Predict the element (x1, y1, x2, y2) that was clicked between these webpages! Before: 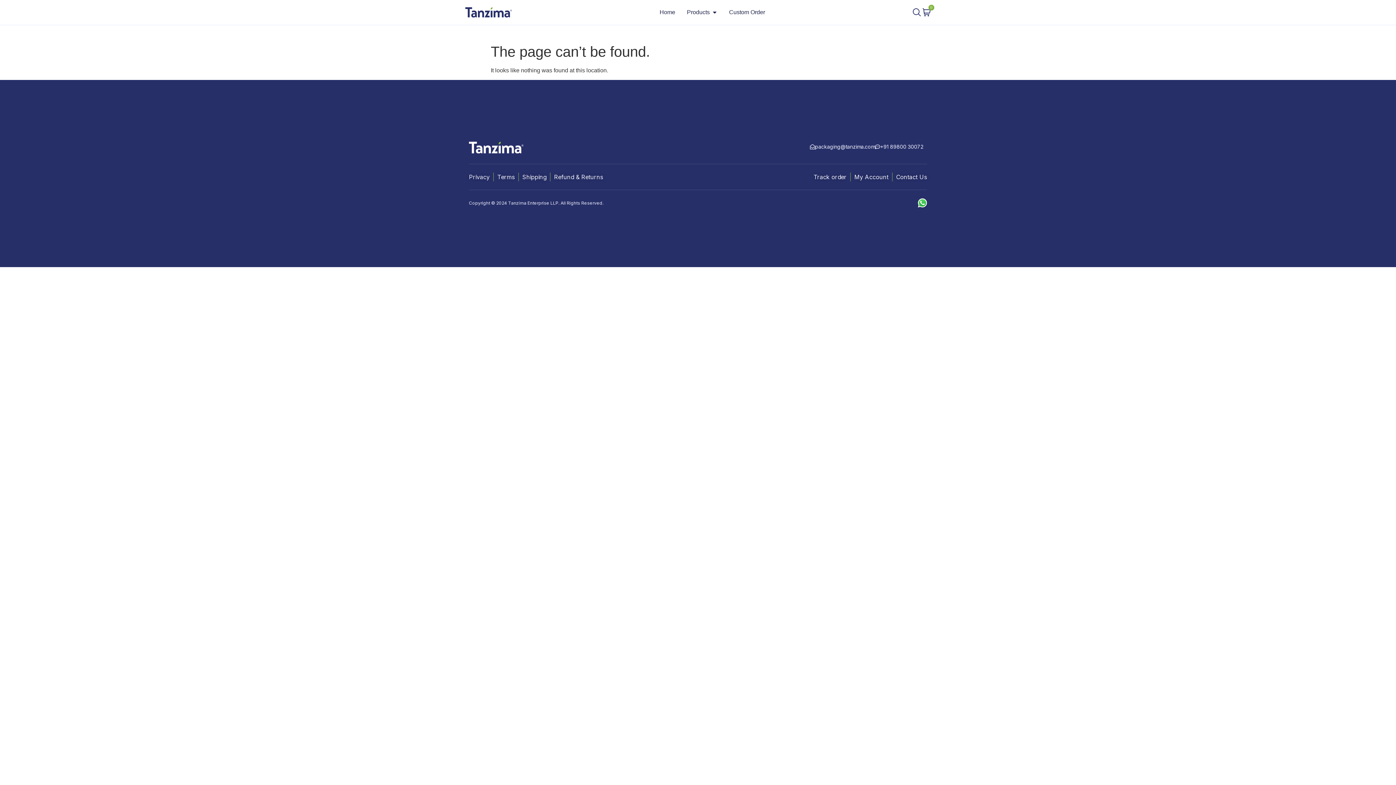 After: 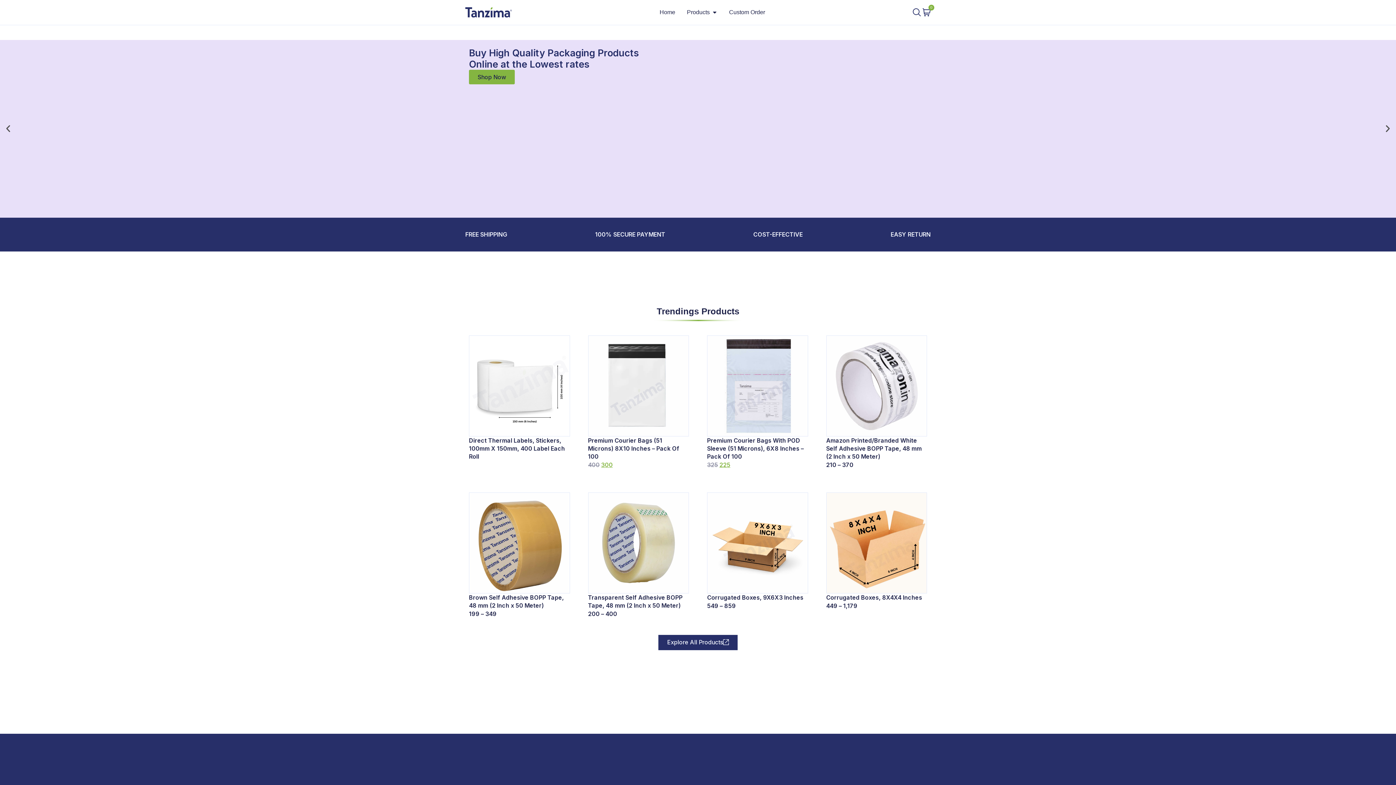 Action: bbox: (465, 7, 512, 17)